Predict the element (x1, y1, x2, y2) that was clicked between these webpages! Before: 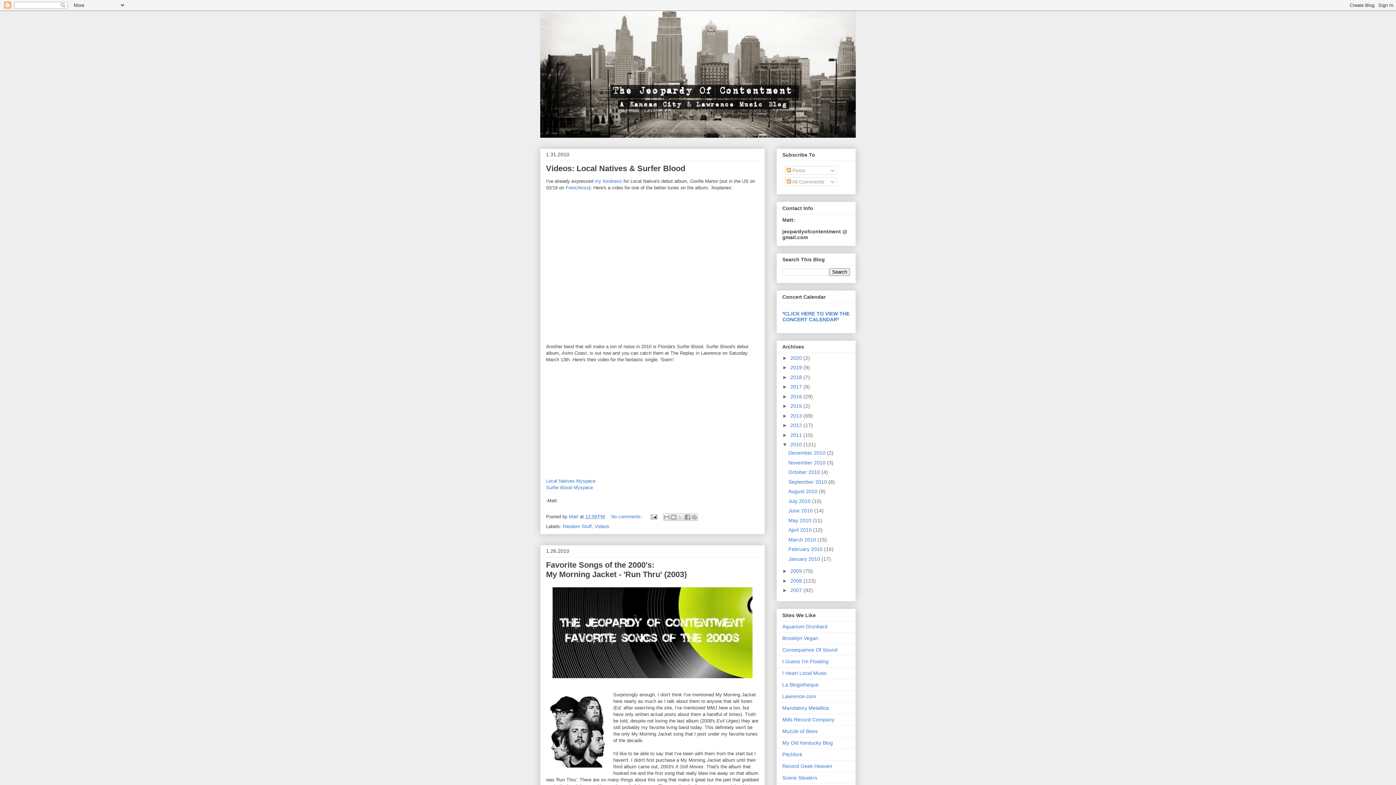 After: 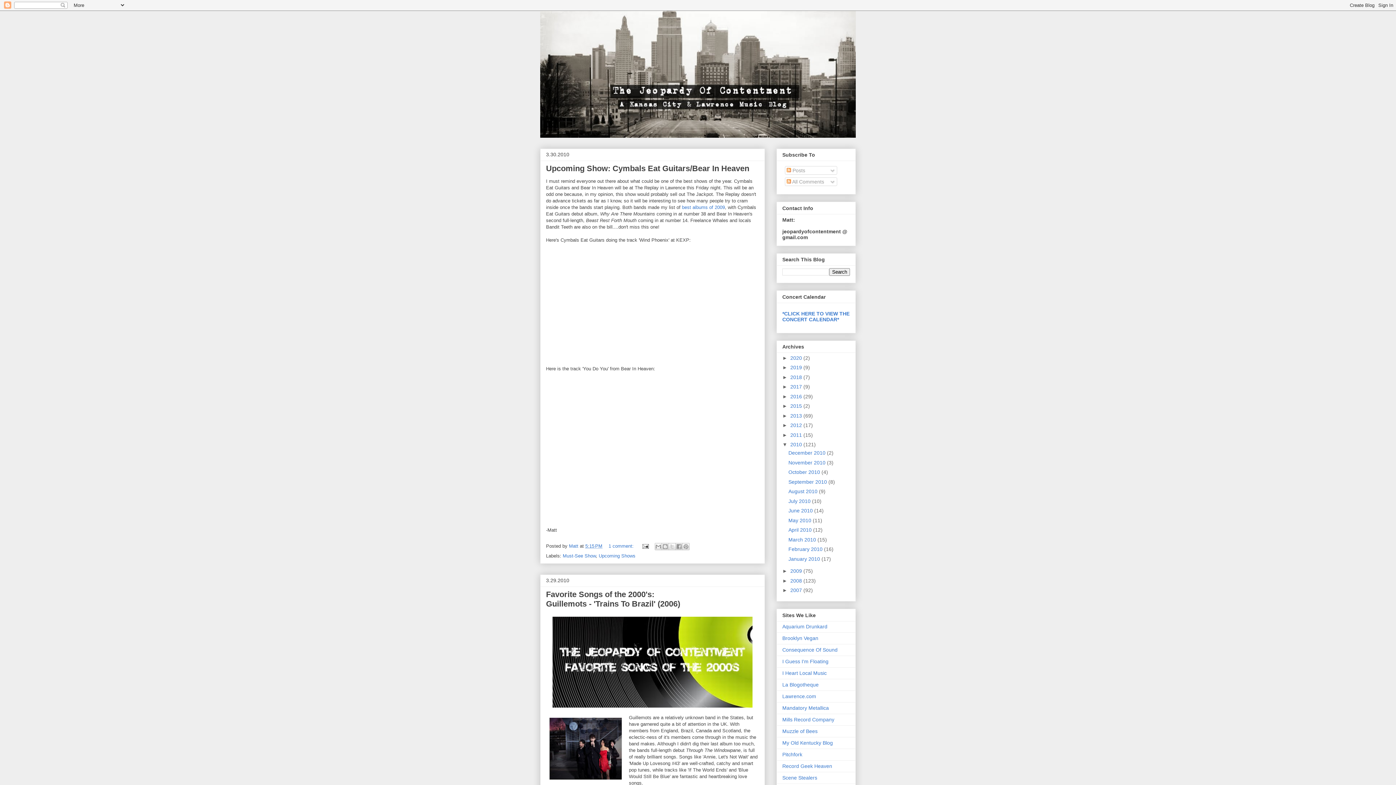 Action: bbox: (788, 537, 817, 542) label: March 2010 